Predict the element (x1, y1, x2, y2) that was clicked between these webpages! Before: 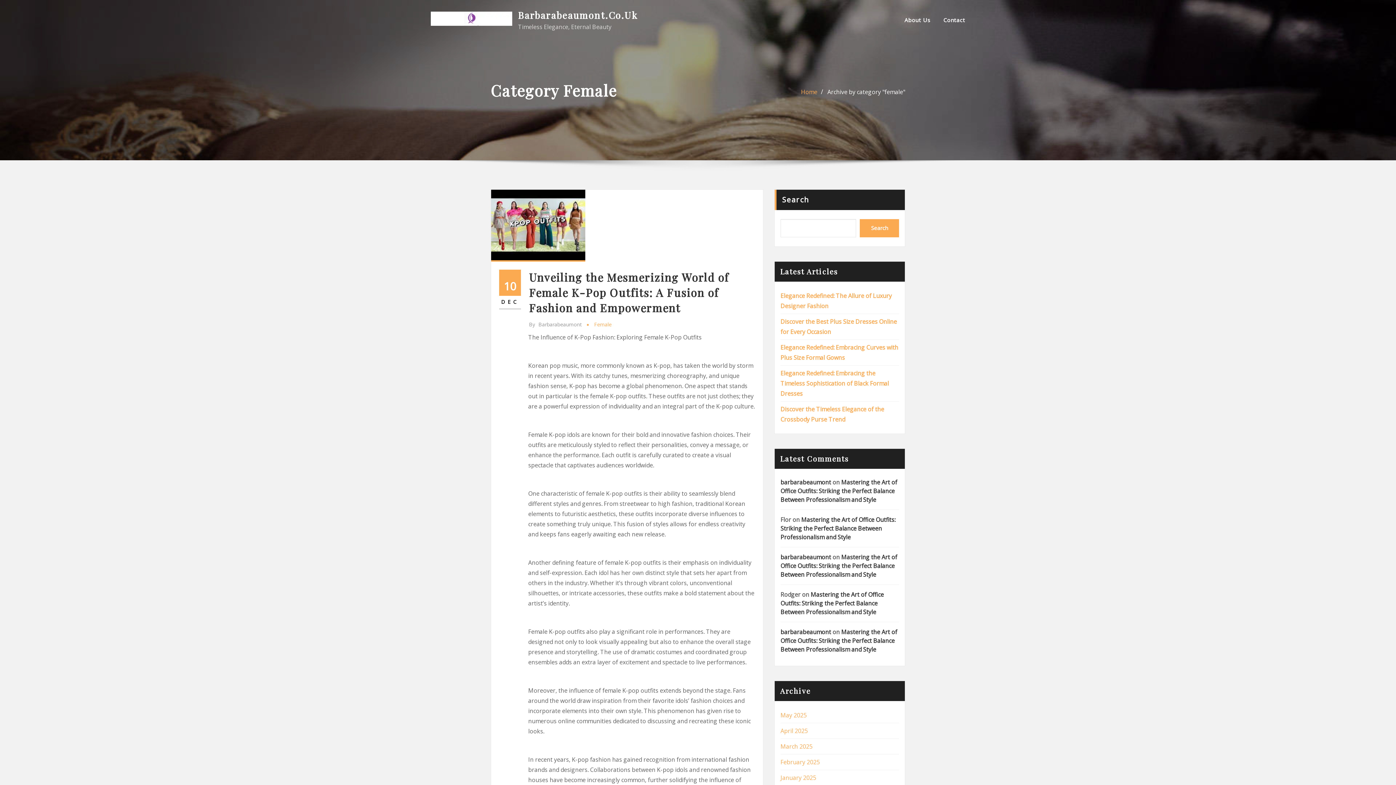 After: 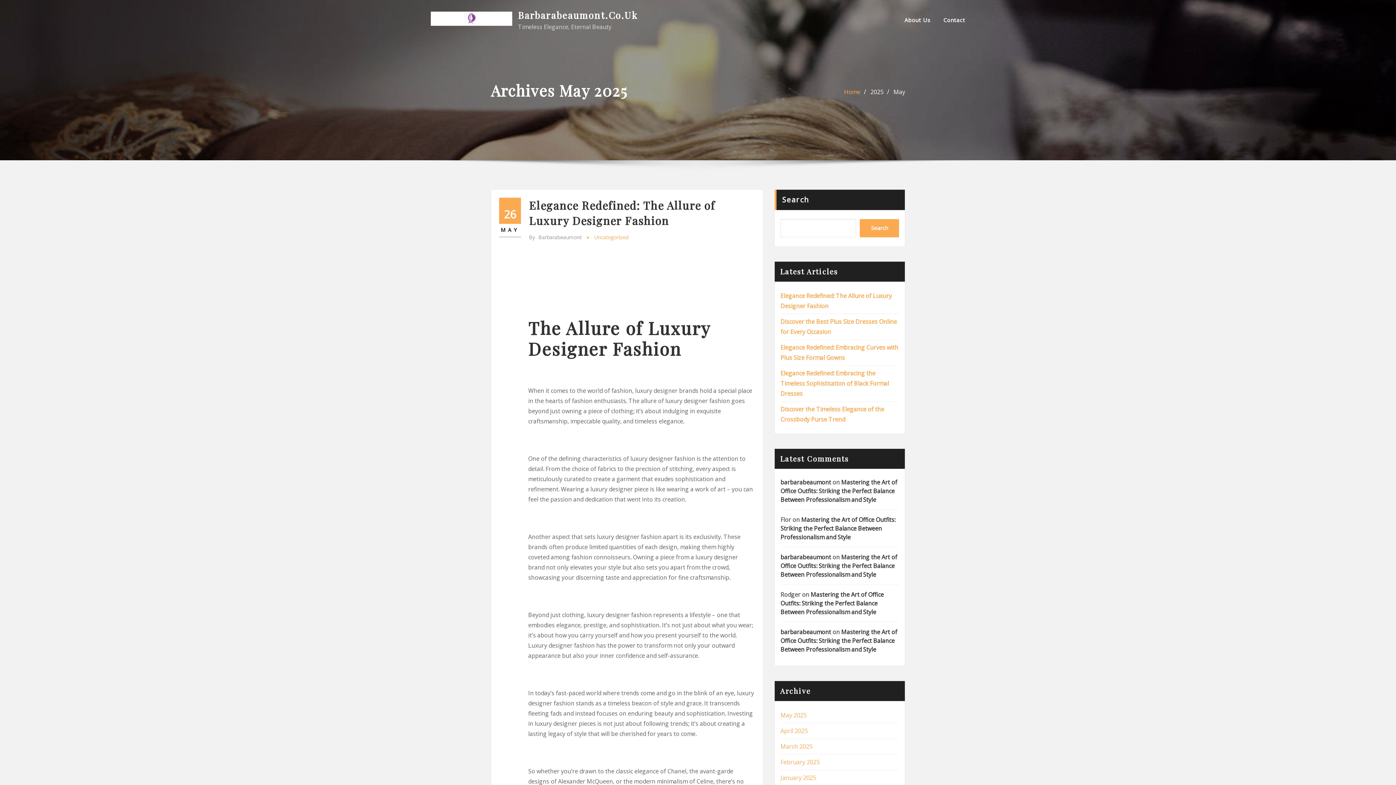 Action: label: May 2025 bbox: (780, 711, 806, 719)